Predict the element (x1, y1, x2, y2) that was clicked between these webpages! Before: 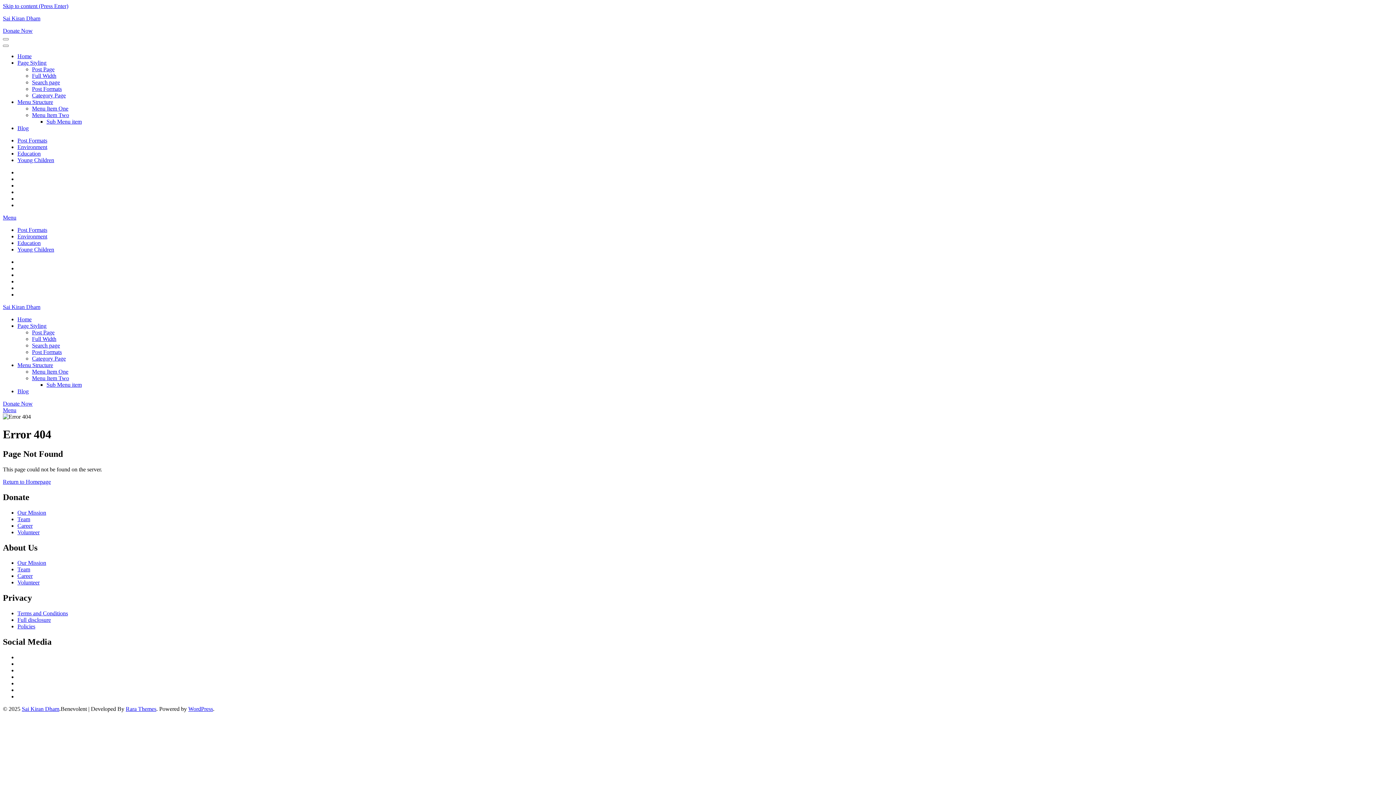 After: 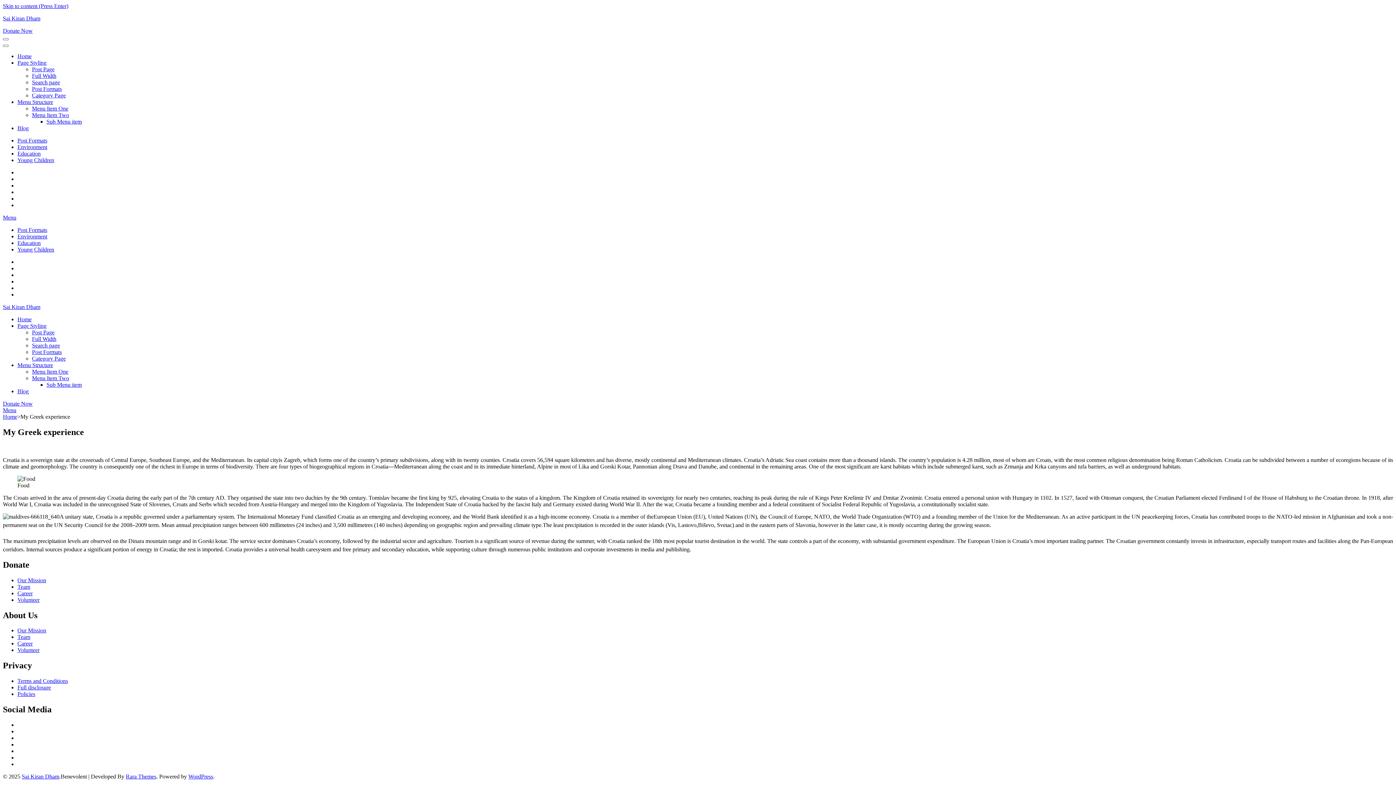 Action: label: Full Width bbox: (32, 72, 56, 78)